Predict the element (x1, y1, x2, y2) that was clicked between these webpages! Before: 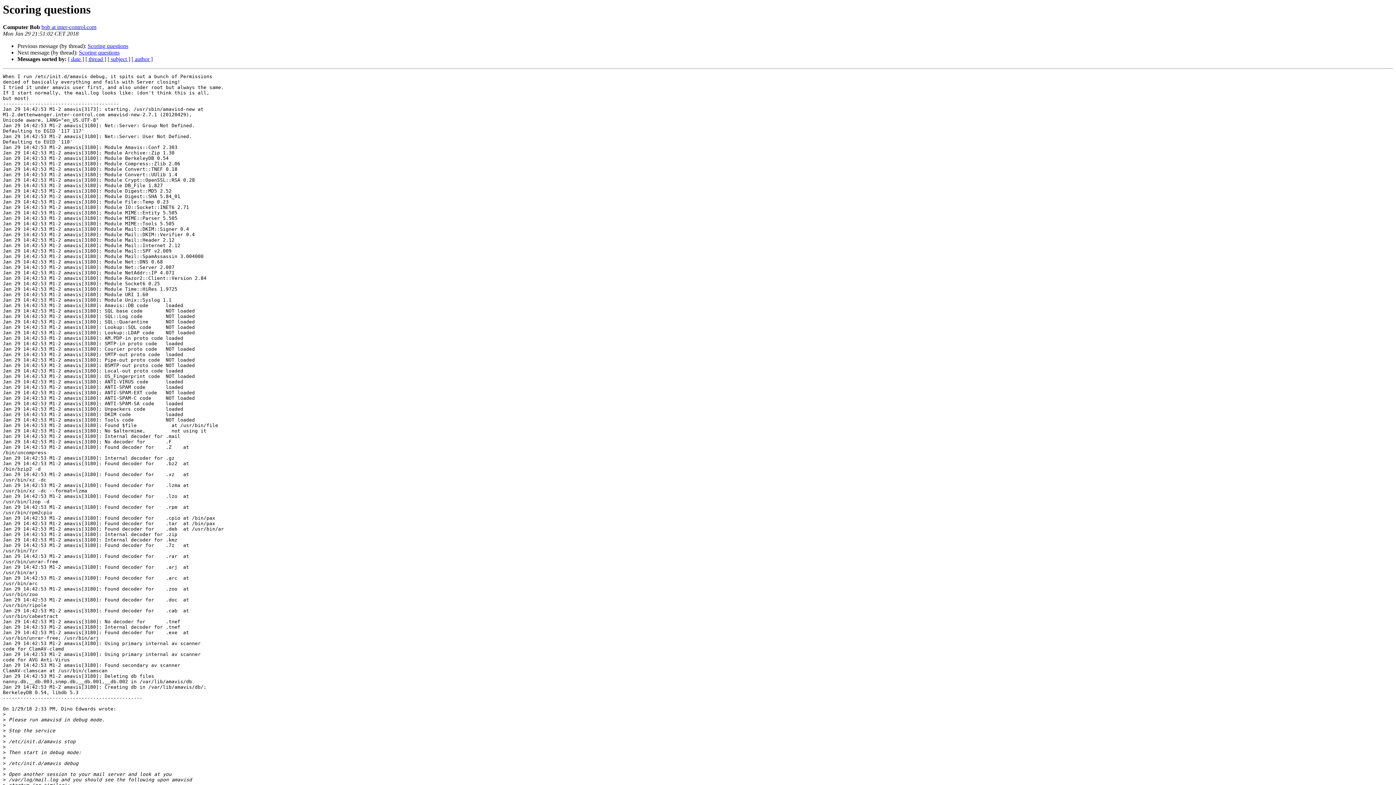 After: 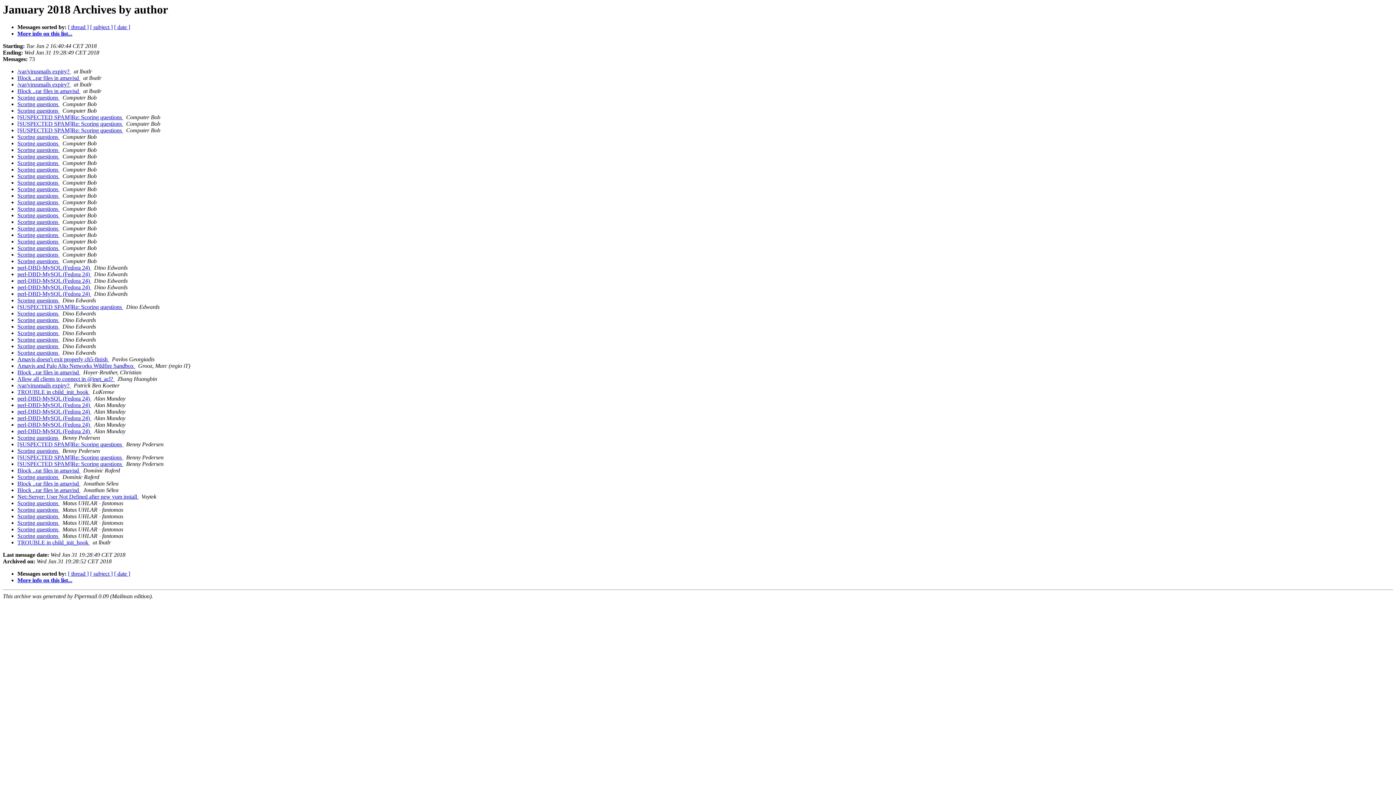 Action: label: [ author ] bbox: (131, 56, 152, 62)